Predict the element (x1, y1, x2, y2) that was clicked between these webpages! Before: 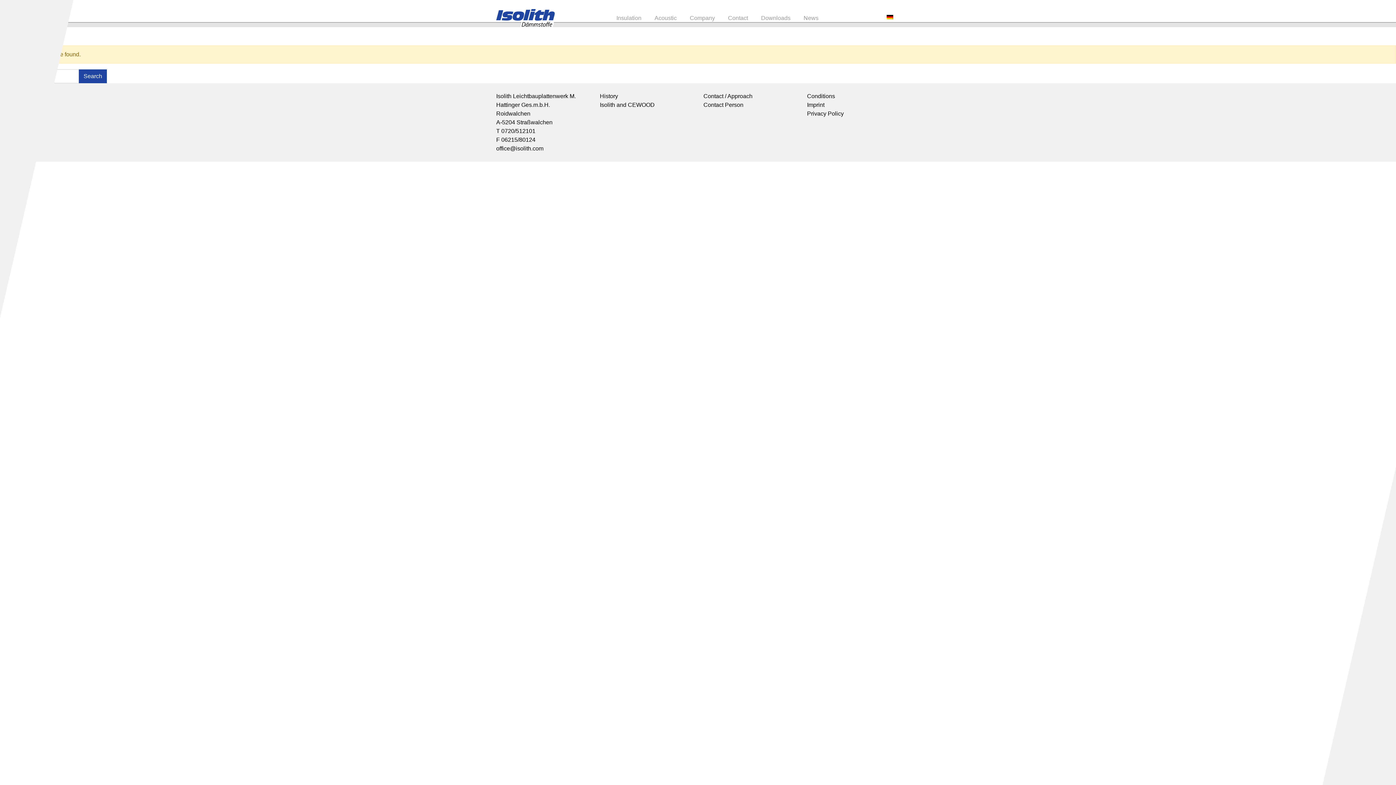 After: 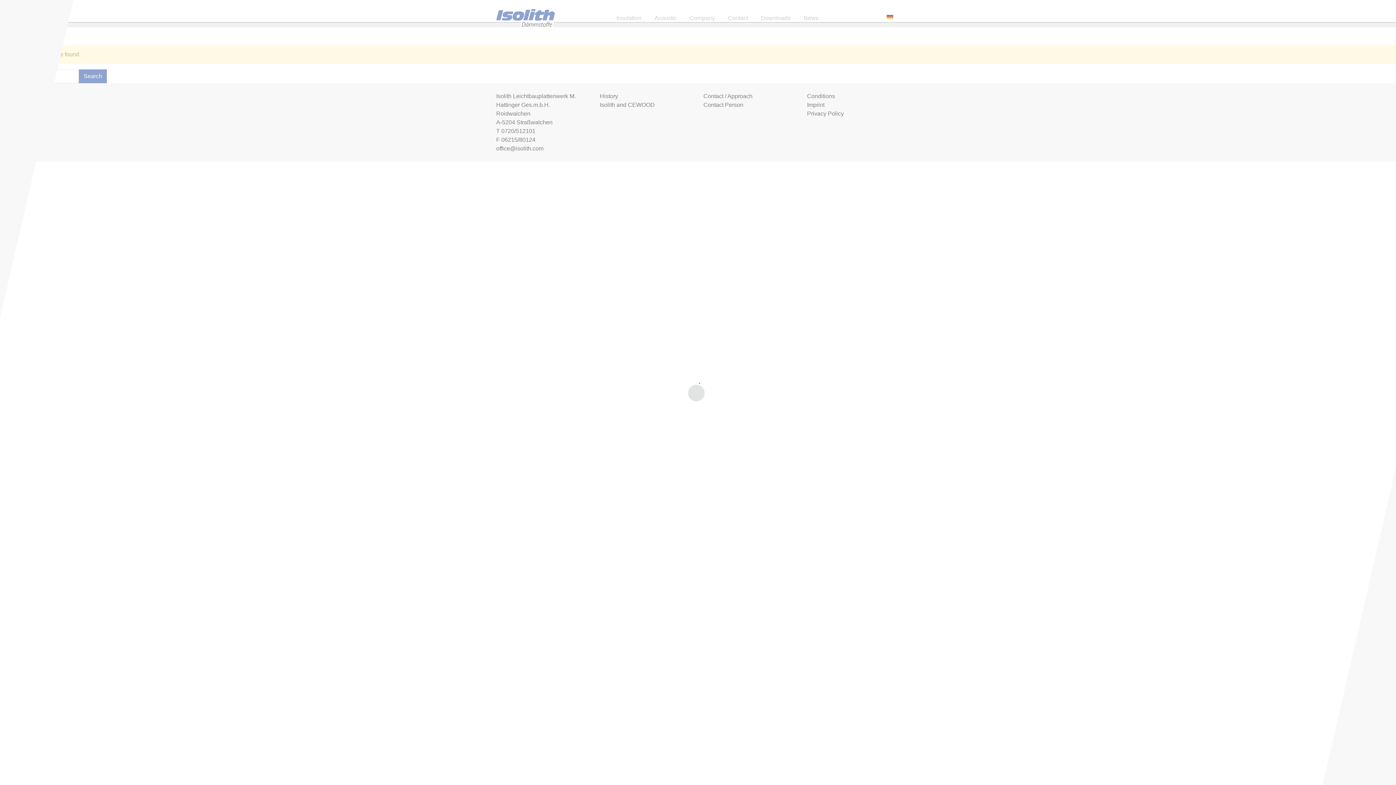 Action: label: office@isolith.com bbox: (496, 145, 543, 151)